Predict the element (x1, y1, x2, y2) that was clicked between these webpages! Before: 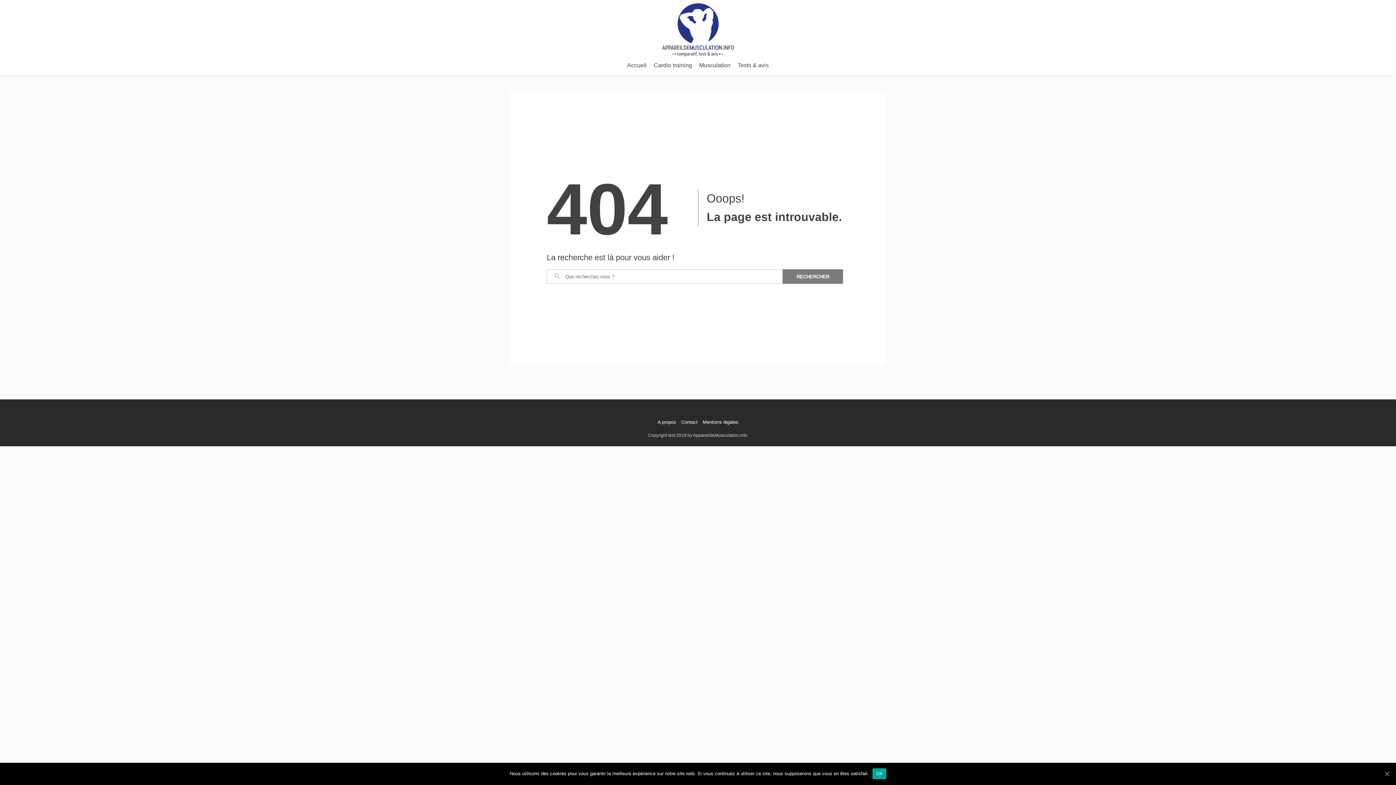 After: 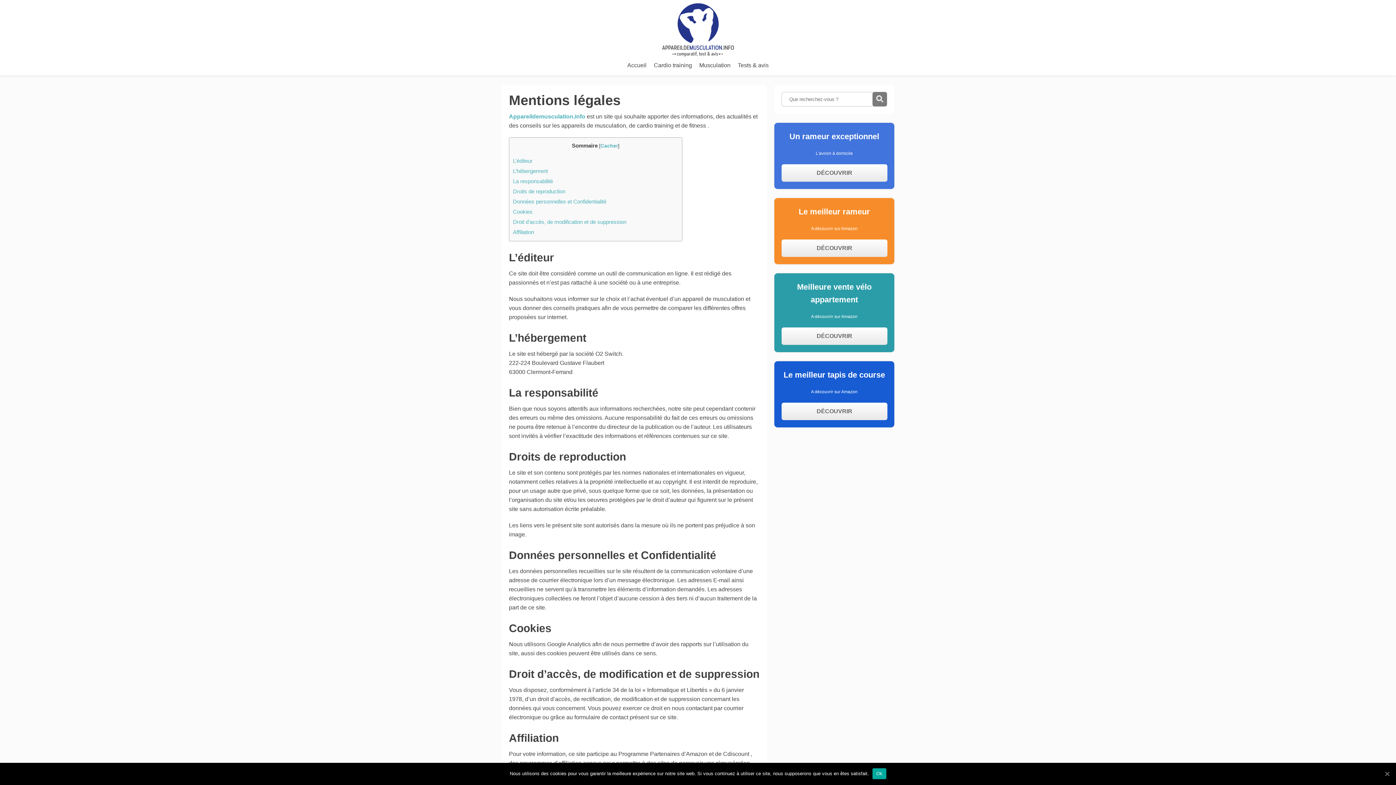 Action: label: Mentions légales bbox: (702, 419, 738, 425)